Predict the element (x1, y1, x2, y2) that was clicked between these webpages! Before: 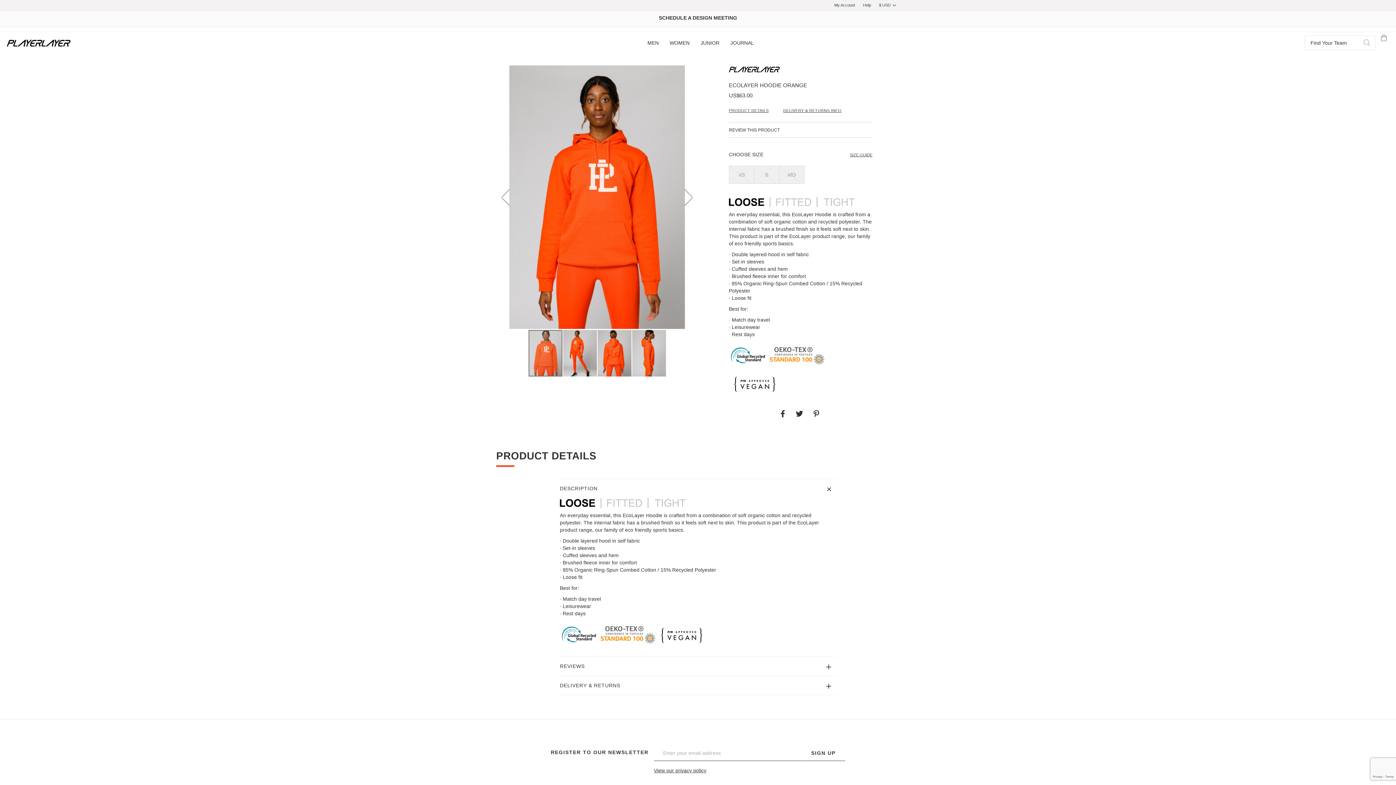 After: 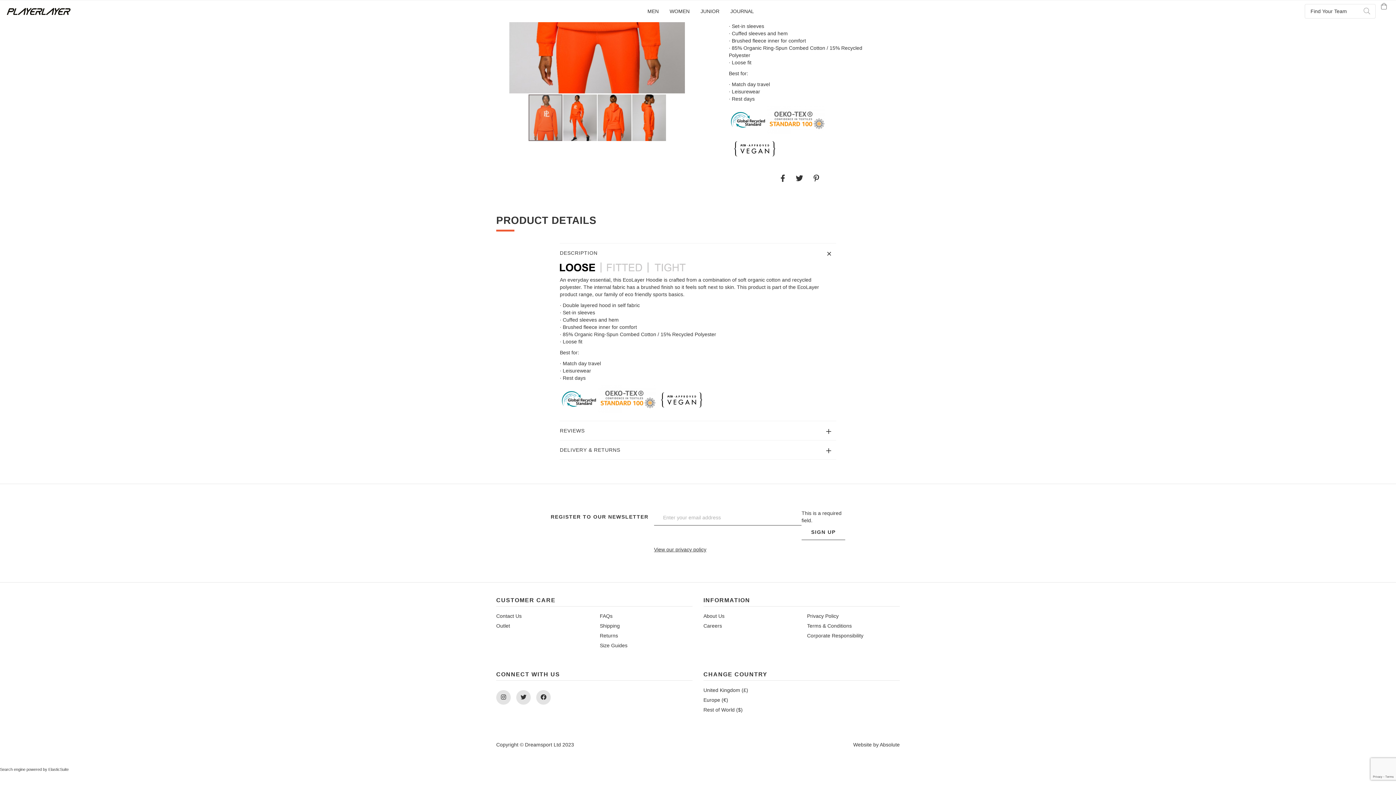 Action: bbox: (801, 740, 845, 756) label: SIGN UP